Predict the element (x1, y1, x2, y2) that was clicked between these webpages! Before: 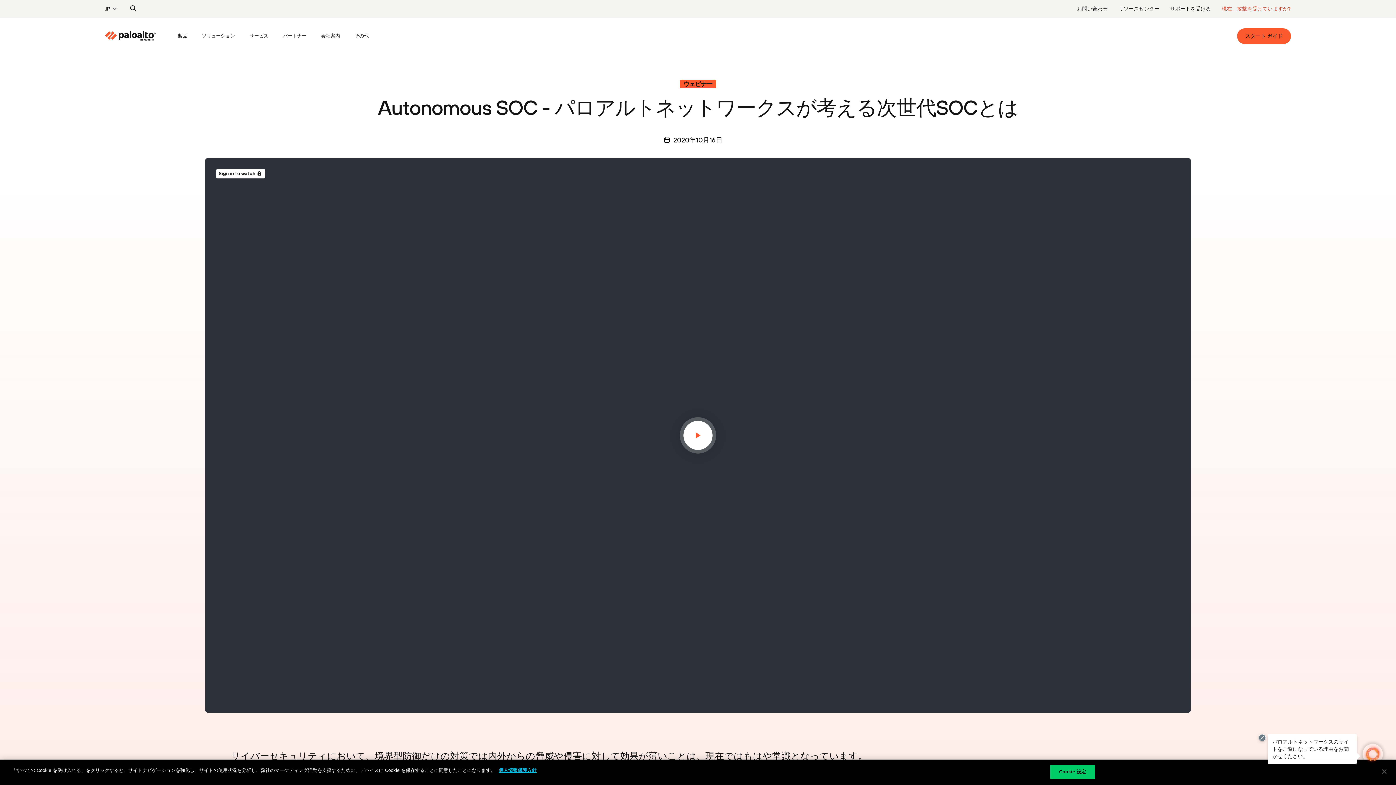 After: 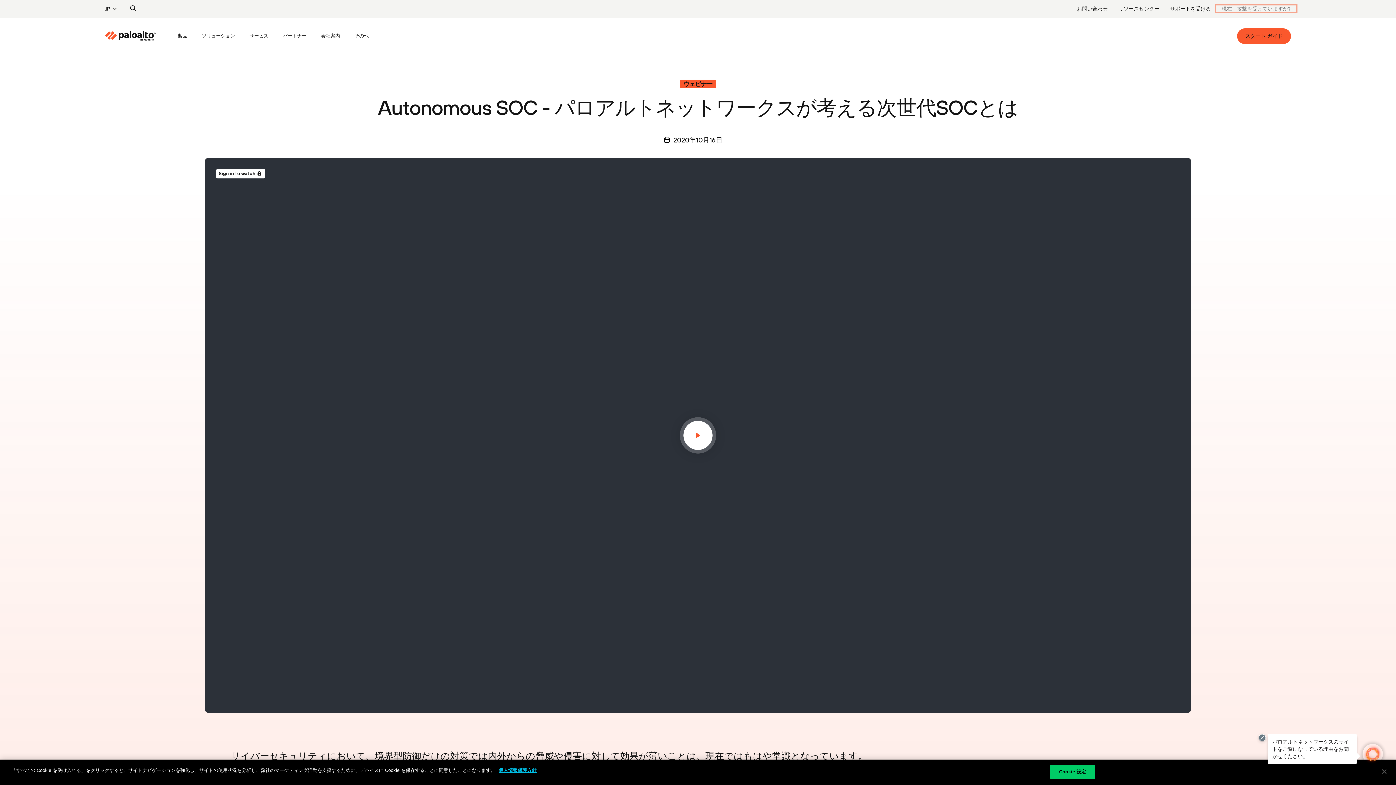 Action: label: 現在、攻撃を受けていますか? bbox: (1216, 5, 1296, 12)